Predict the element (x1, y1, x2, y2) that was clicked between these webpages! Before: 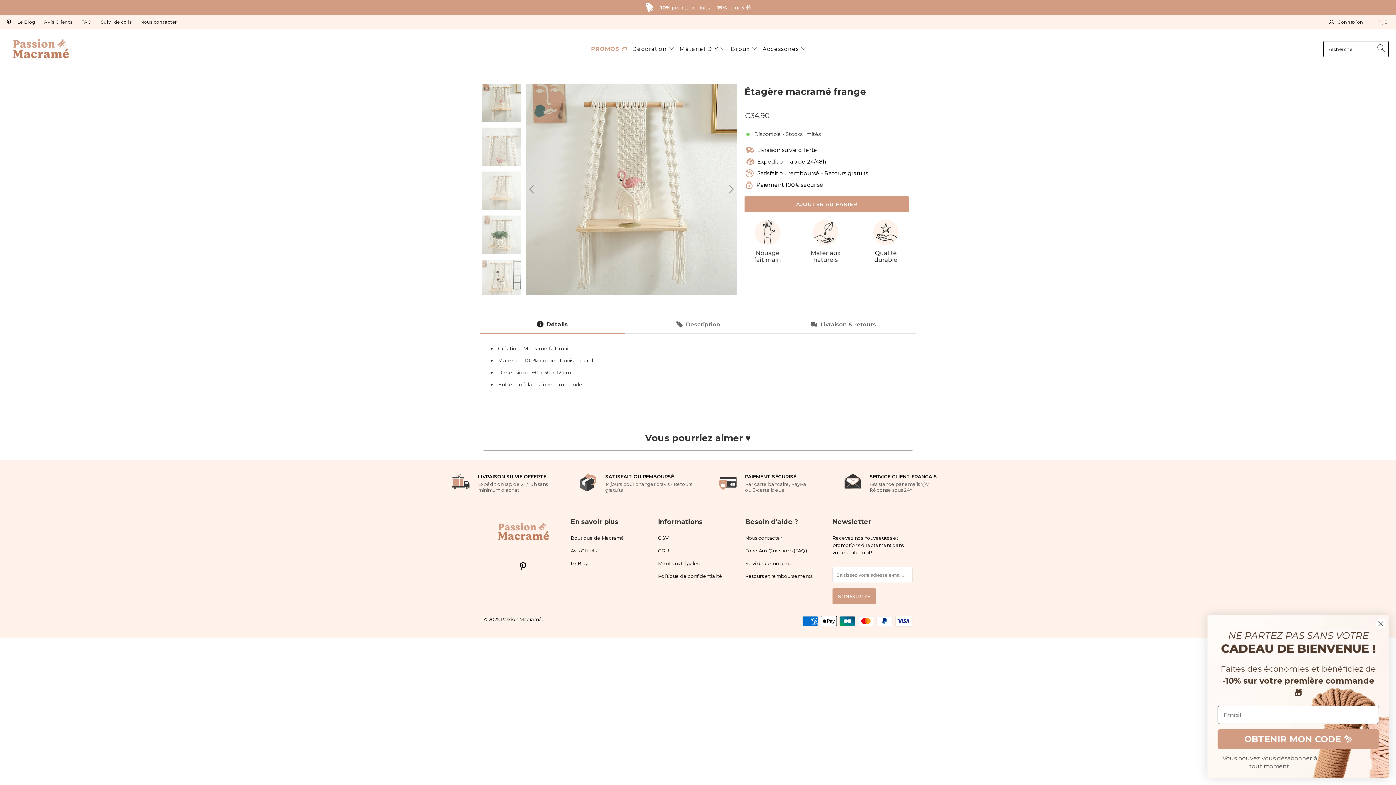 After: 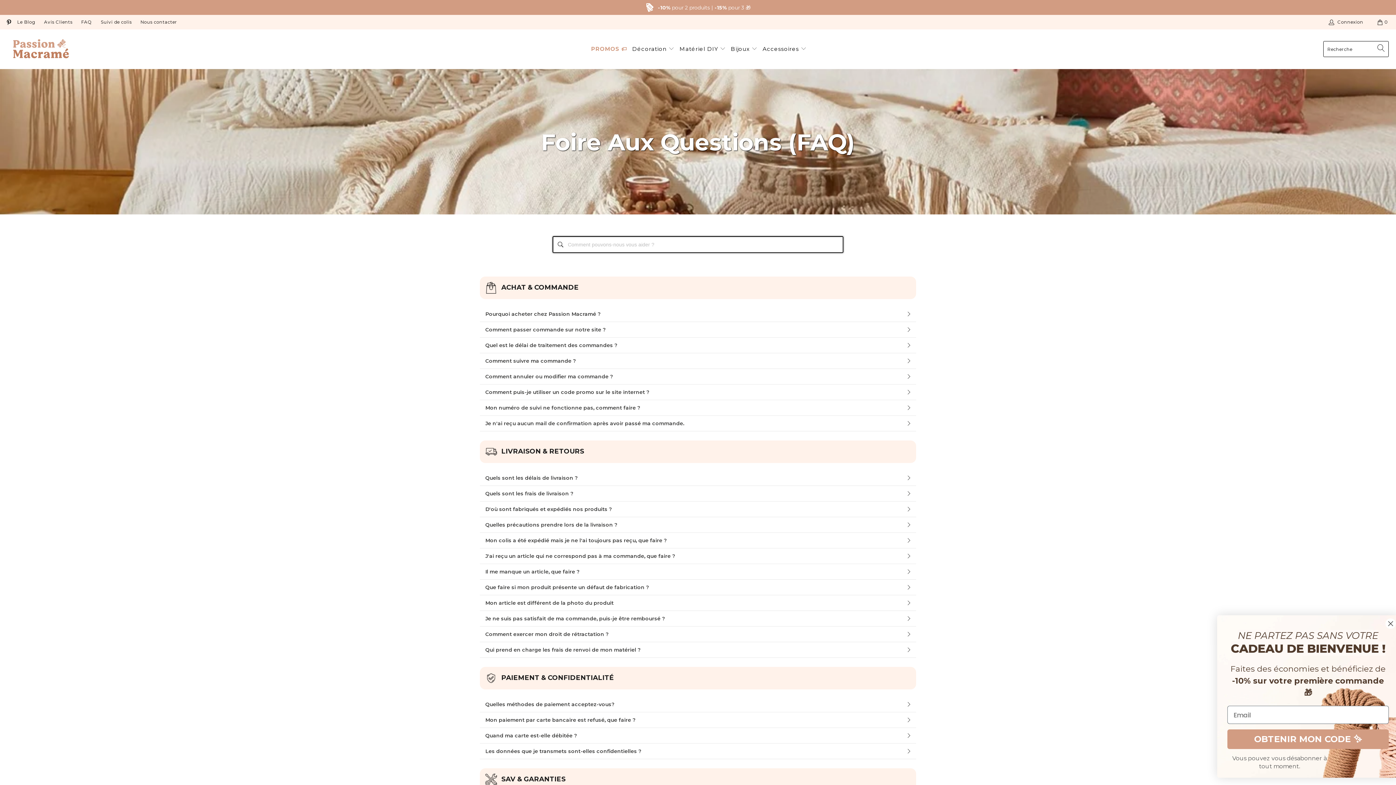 Action: bbox: (745, 729, 807, 735) label: Foire Aux Questions (FAQ)